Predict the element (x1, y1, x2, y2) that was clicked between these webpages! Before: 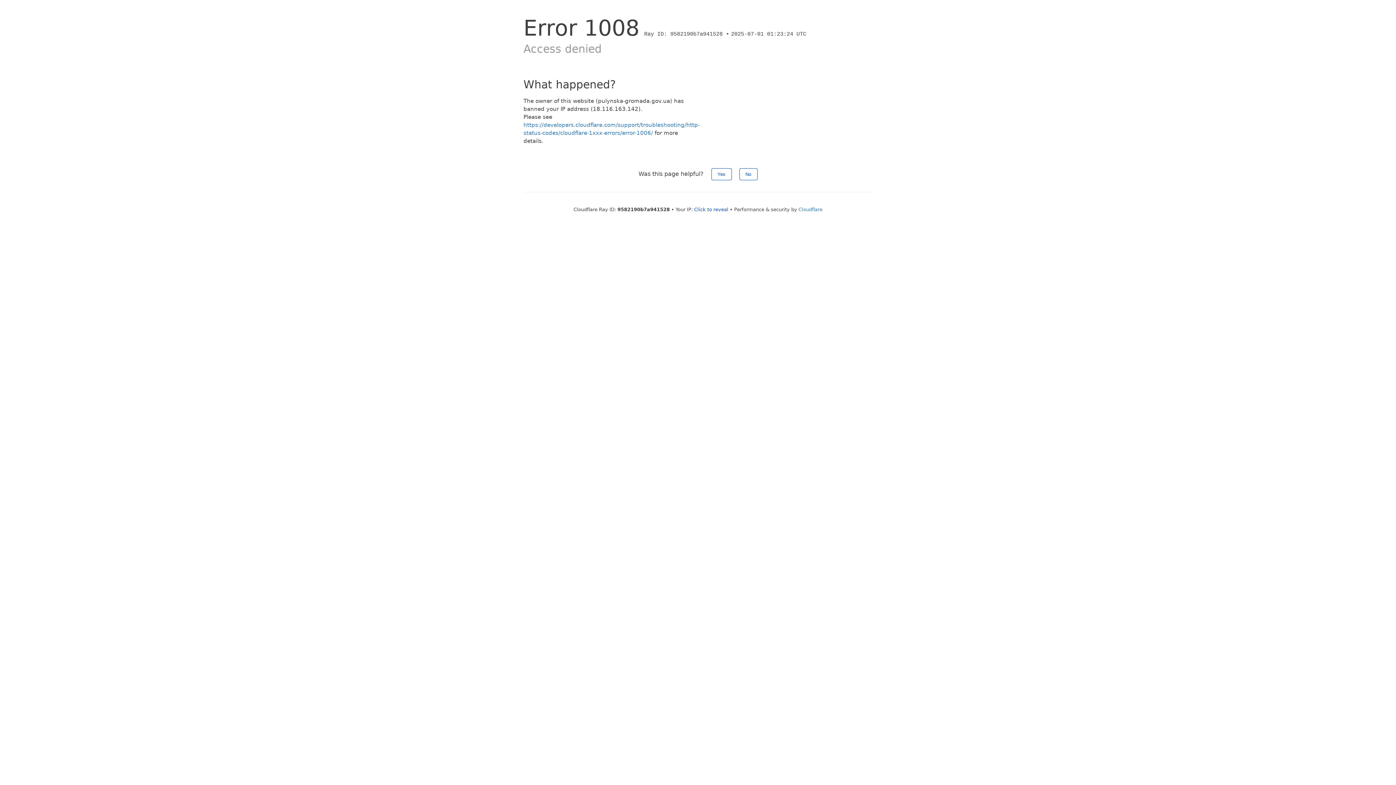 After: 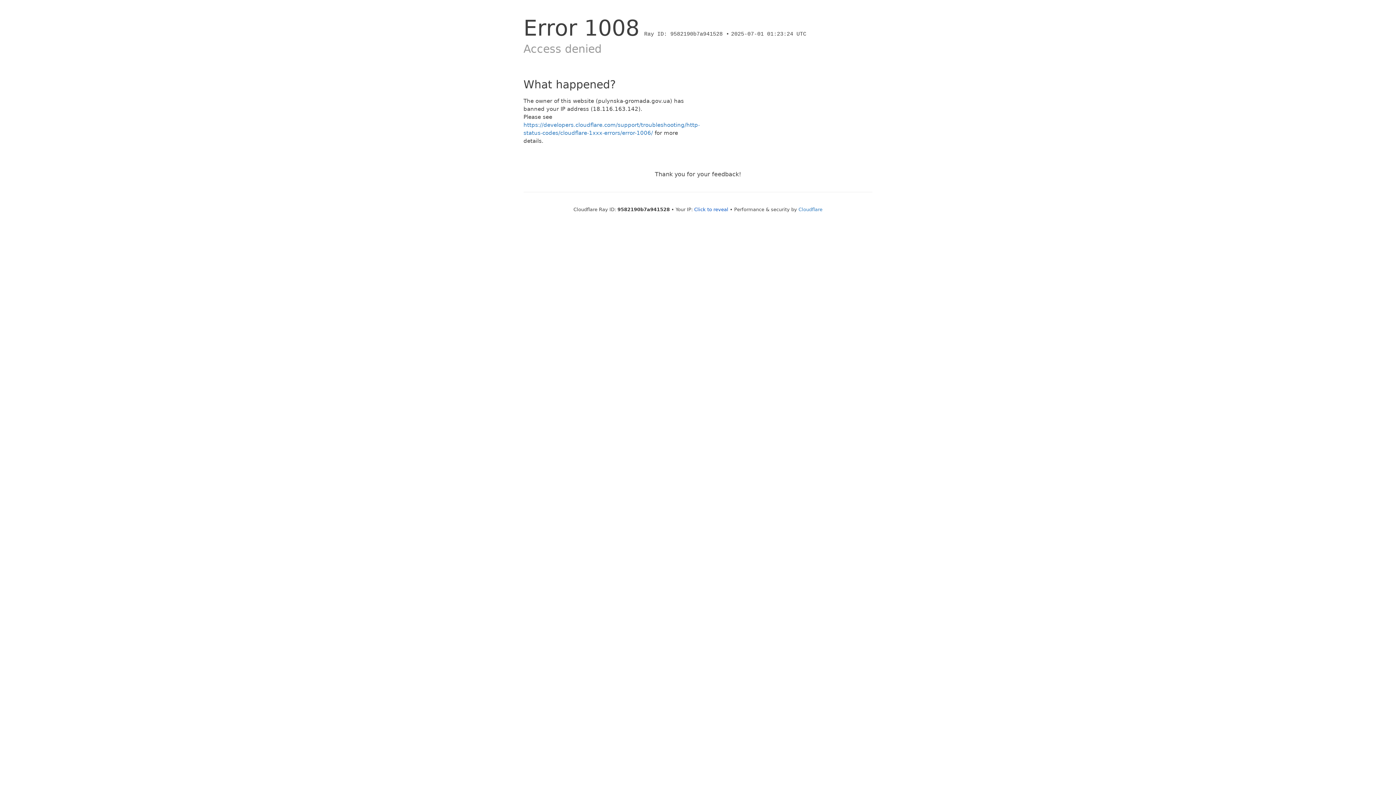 Action: label: Yes bbox: (711, 168, 731, 180)